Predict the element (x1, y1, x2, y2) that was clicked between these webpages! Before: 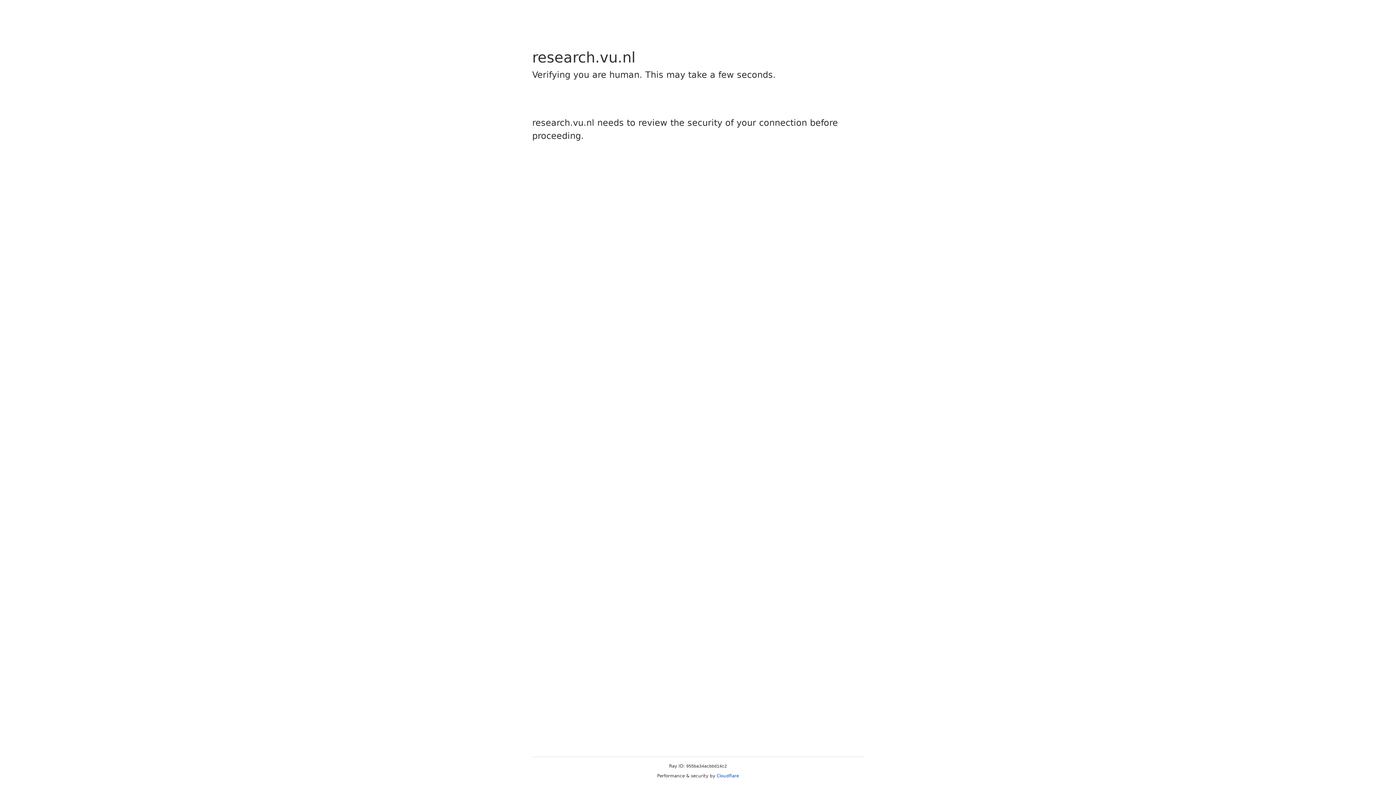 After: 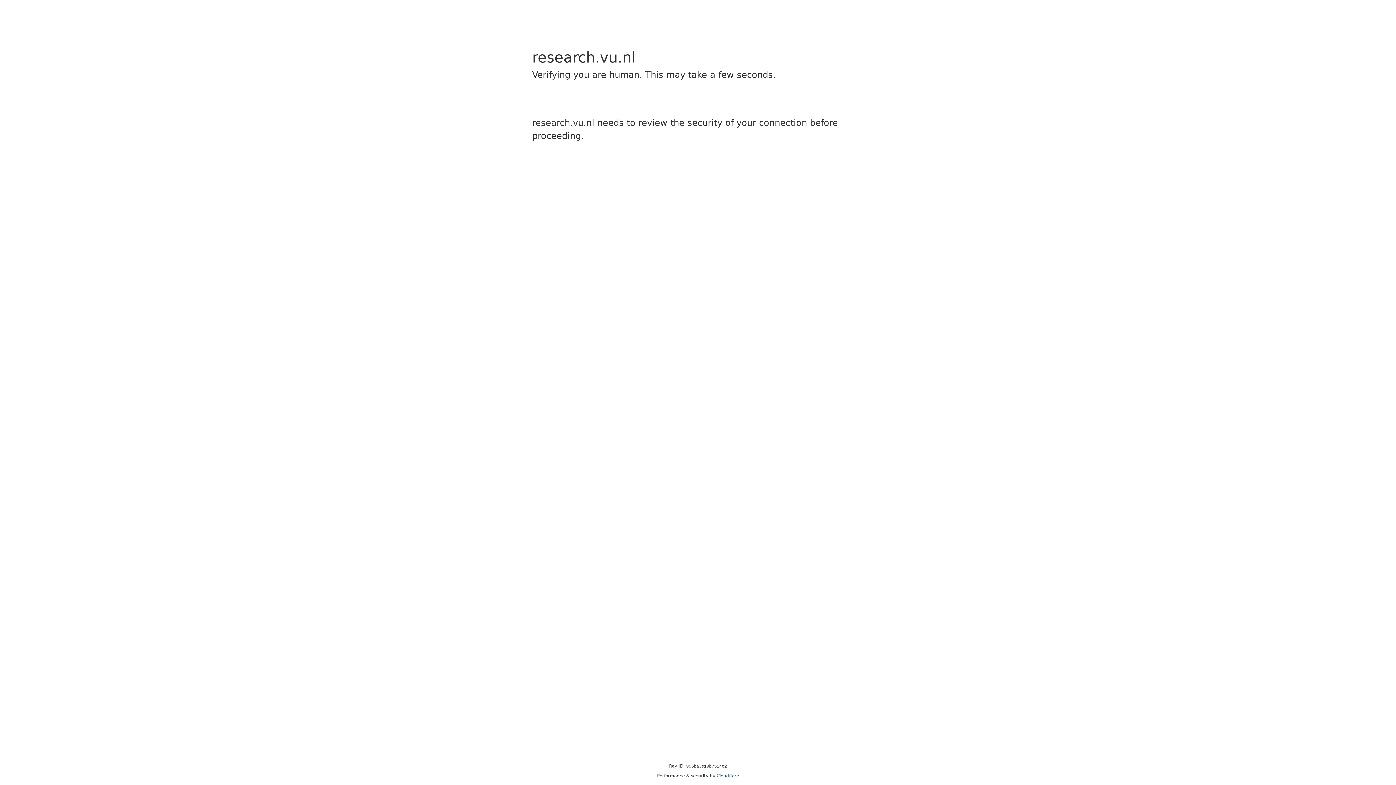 Action: bbox: (716, 773, 739, 778) label: Cloudflare